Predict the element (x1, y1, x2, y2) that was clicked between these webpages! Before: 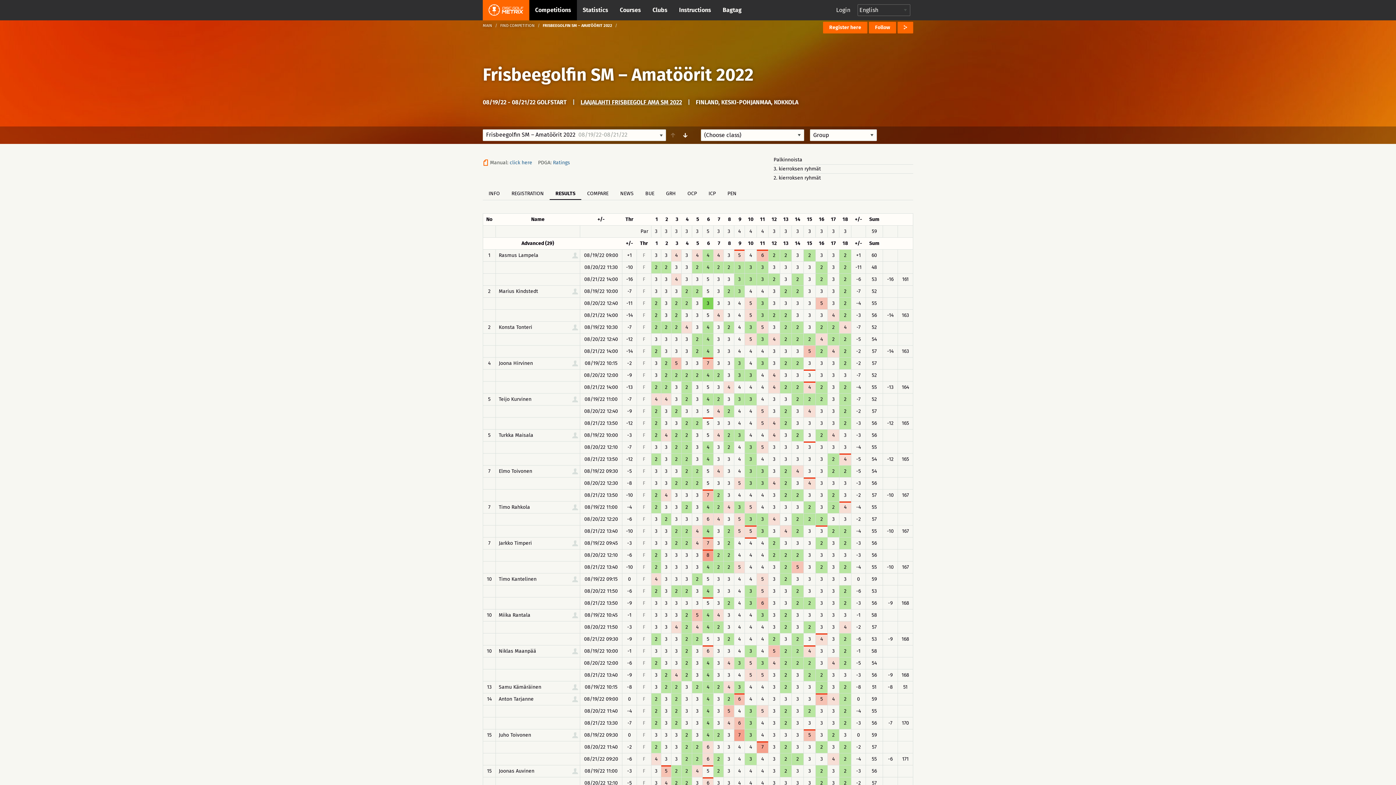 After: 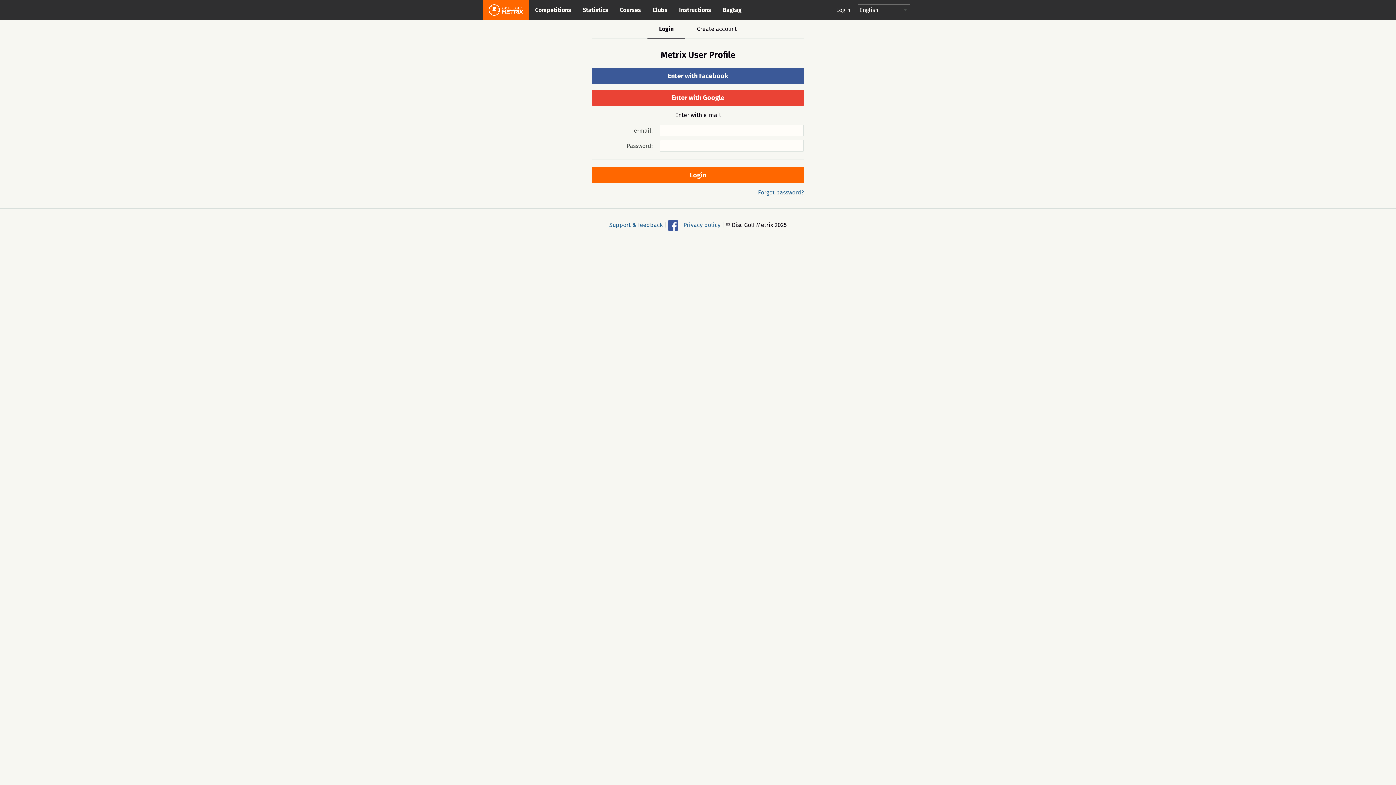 Action: bbox: (572, 768, 578, 774)